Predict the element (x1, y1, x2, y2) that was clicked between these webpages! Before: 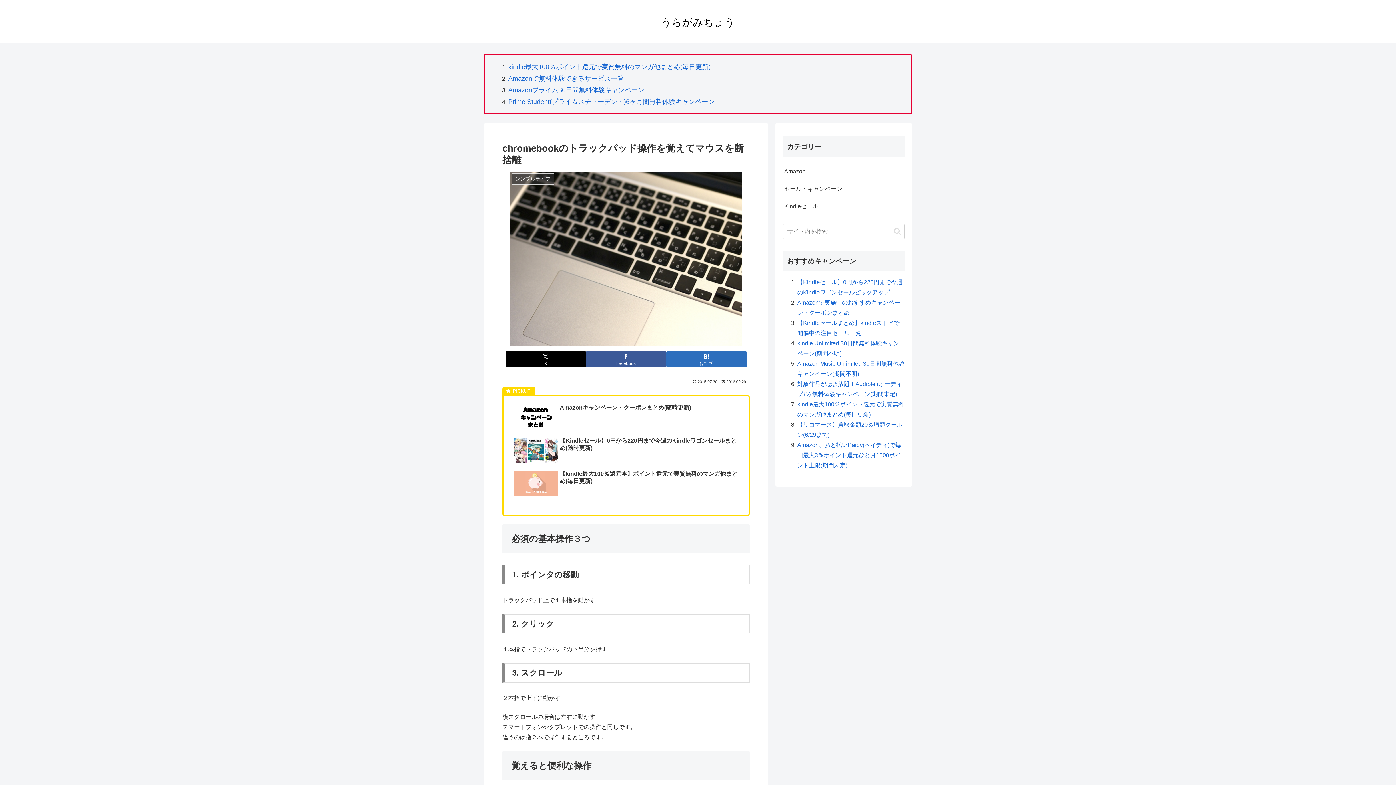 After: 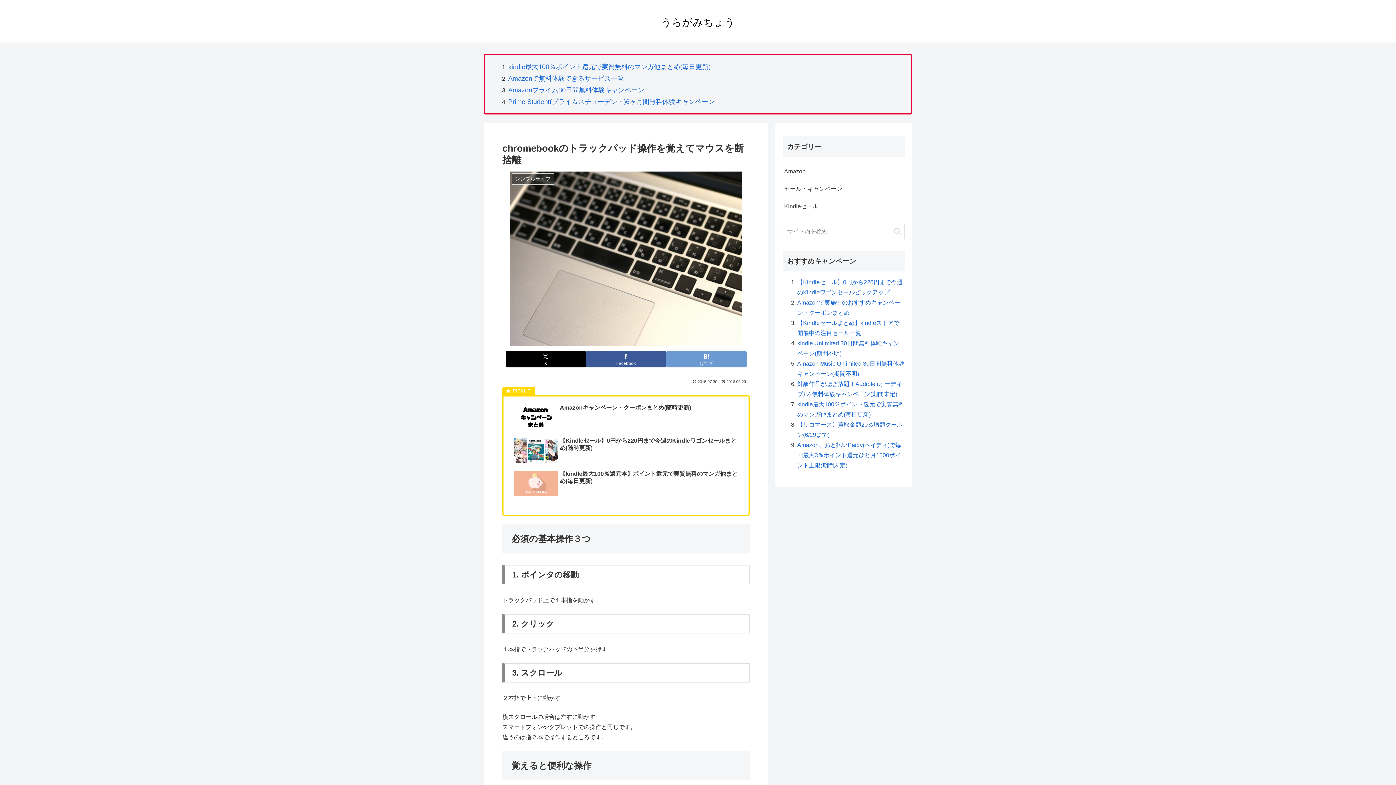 Action: bbox: (666, 351, 746, 367) label: はてブでブックマーク